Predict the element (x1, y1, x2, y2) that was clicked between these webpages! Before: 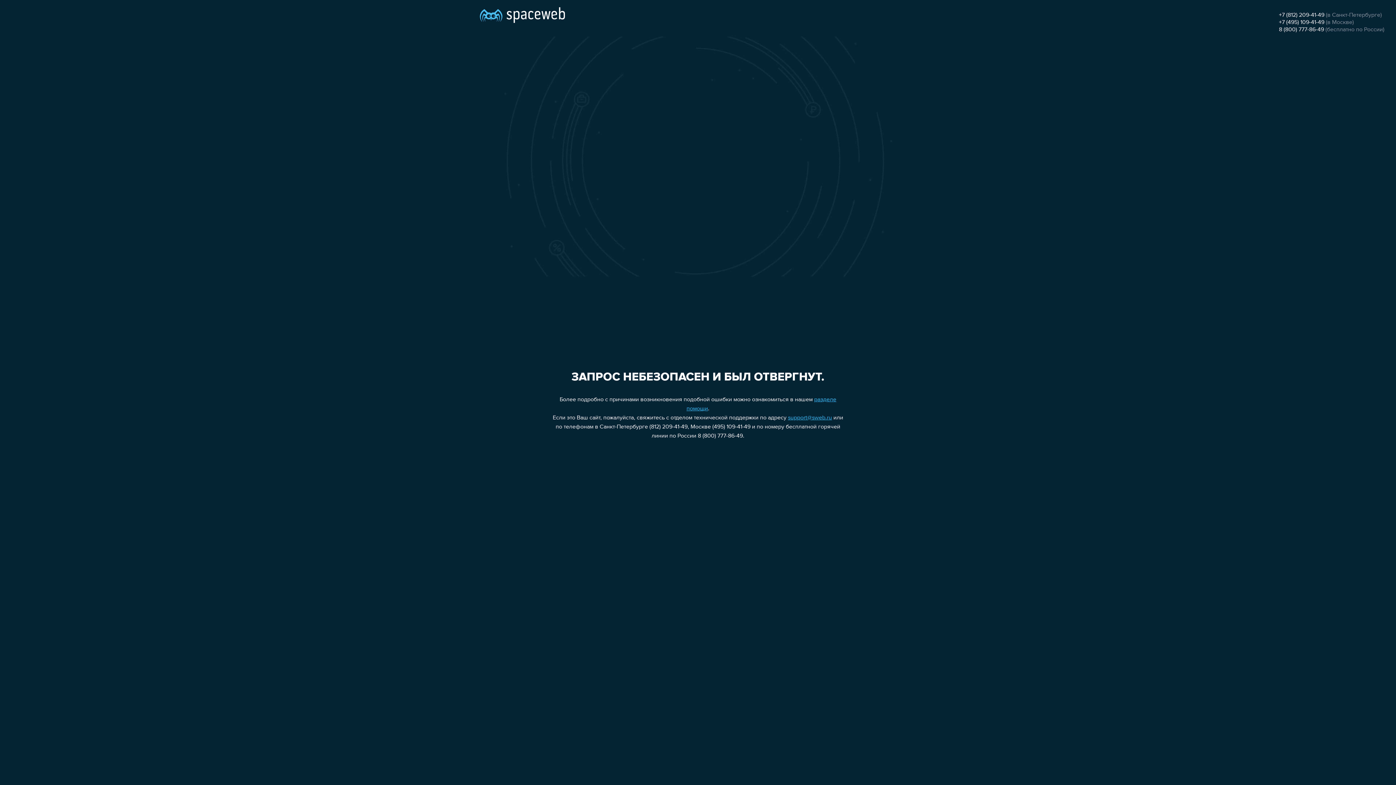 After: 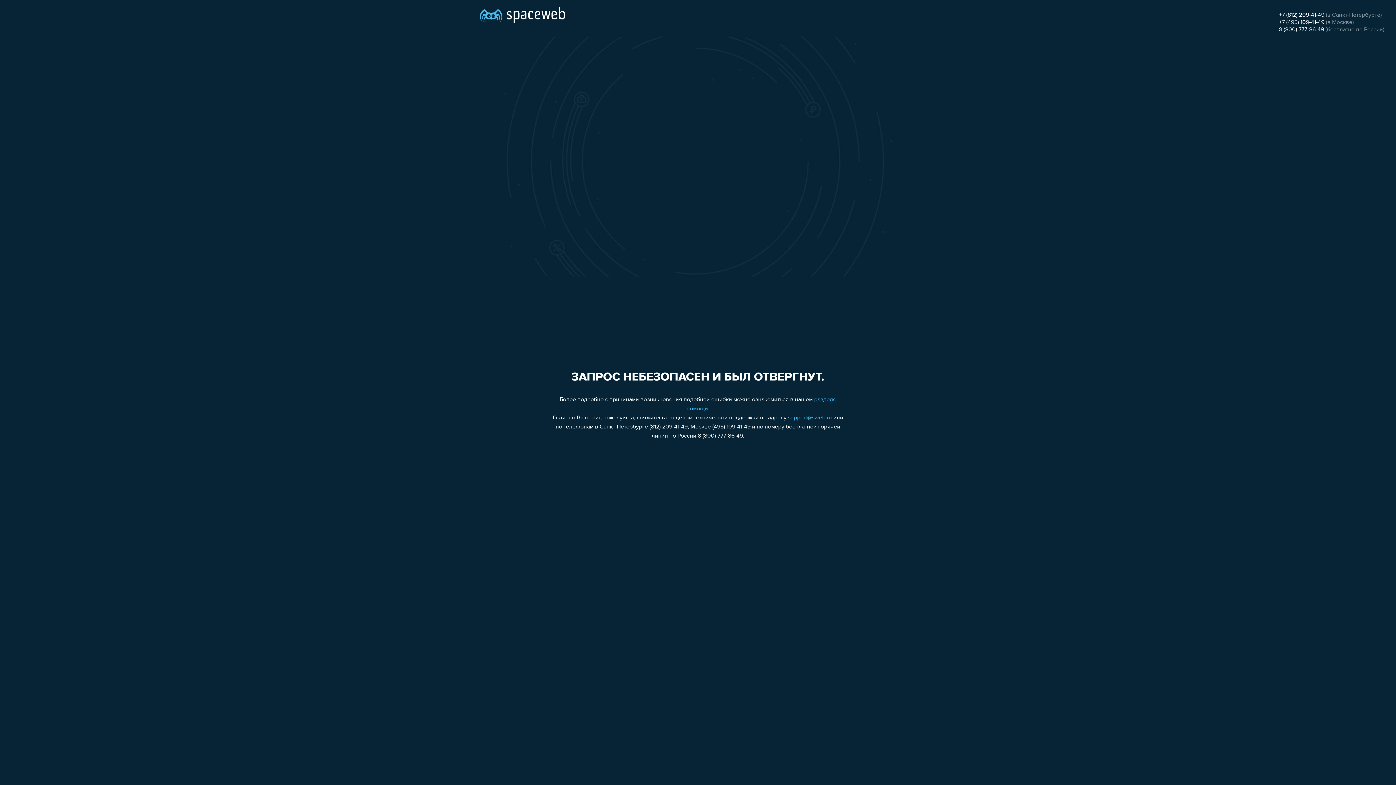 Action: bbox: (788, 415, 832, 421) label: support@sweb.ru